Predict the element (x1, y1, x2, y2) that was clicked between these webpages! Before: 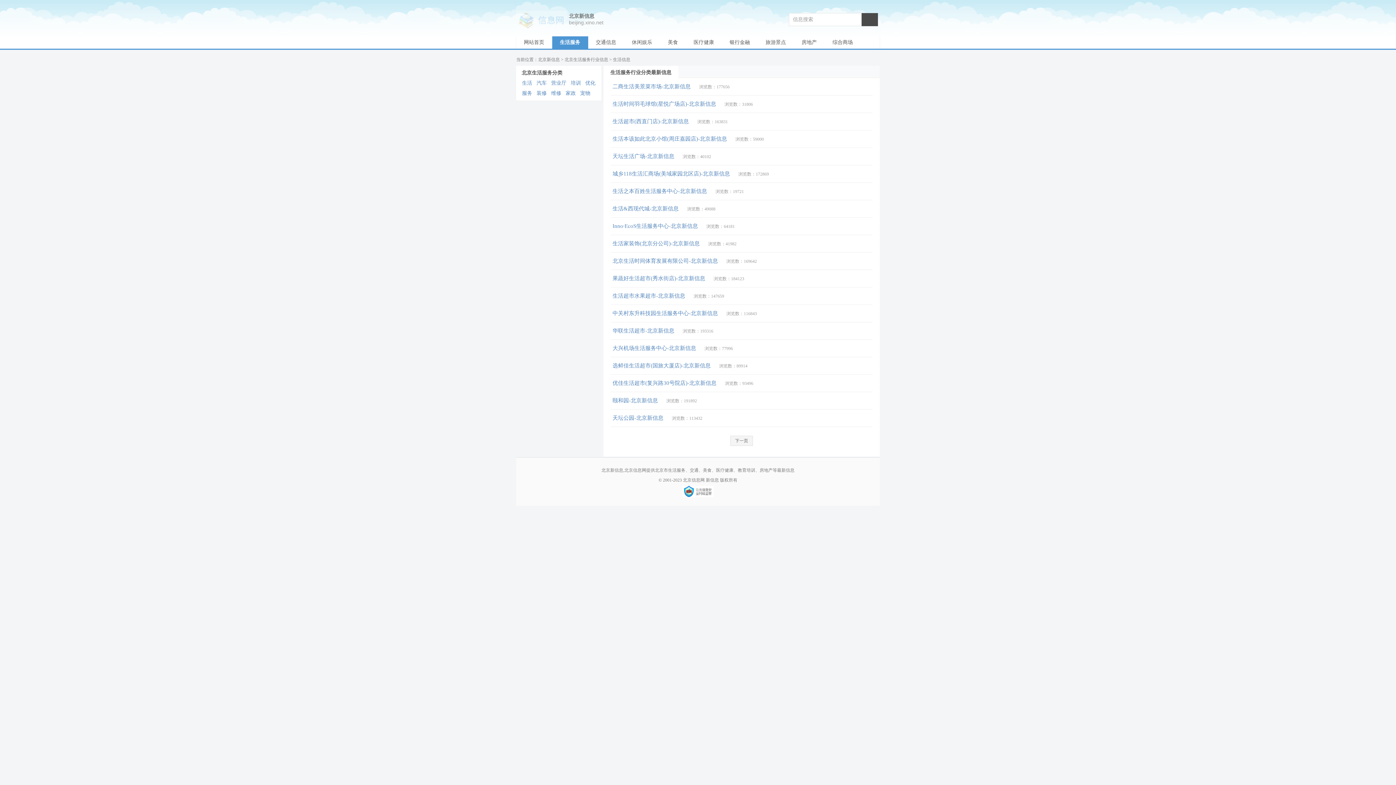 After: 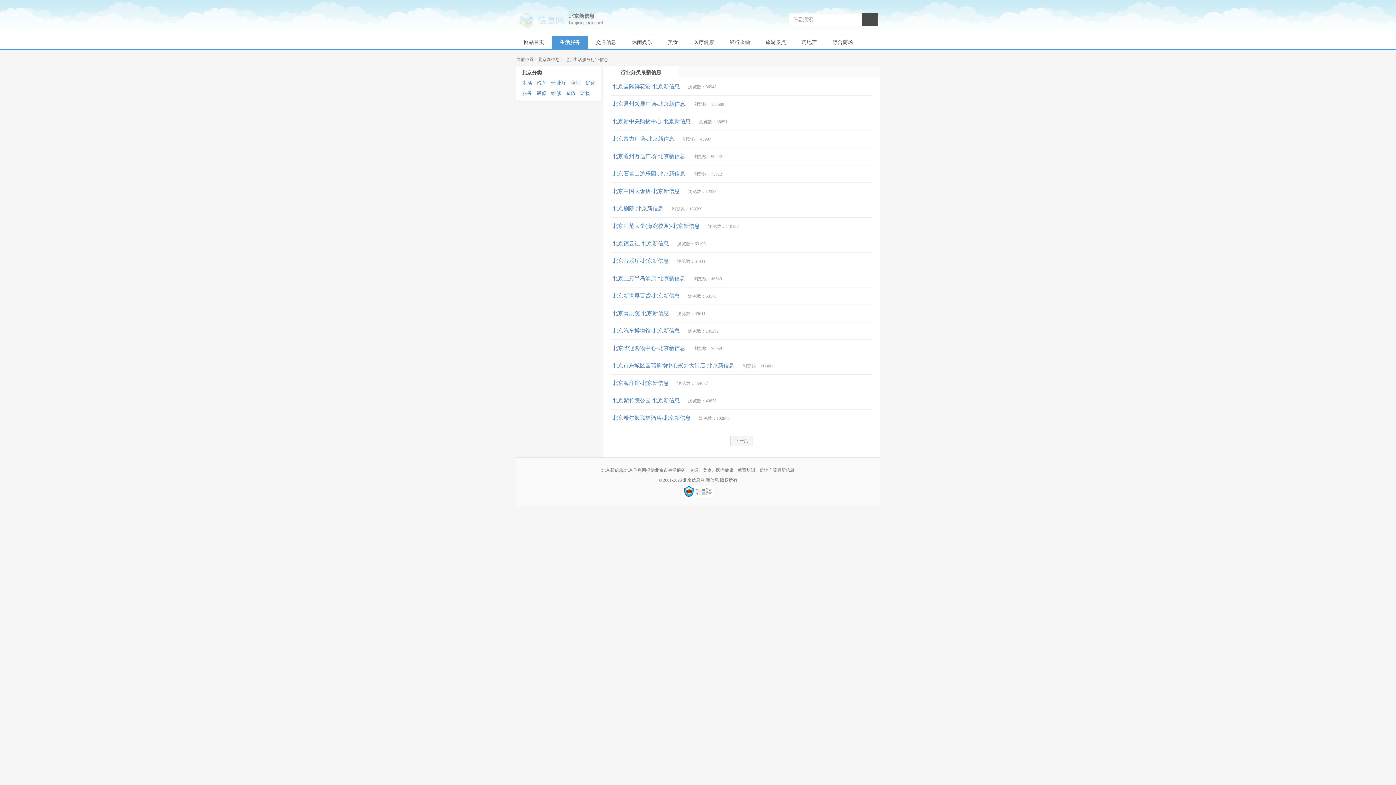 Action: label: 生活服务 bbox: (555, 36, 584, 47)